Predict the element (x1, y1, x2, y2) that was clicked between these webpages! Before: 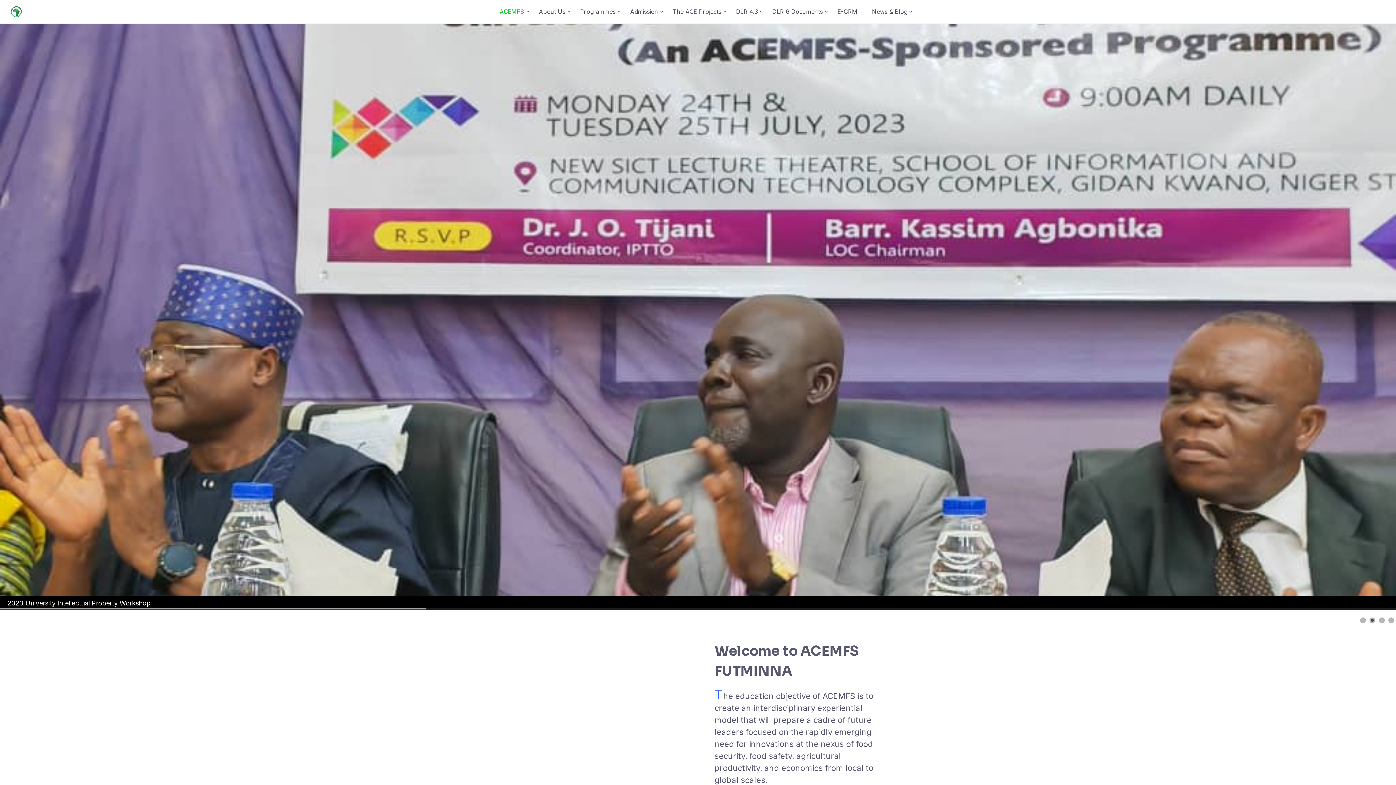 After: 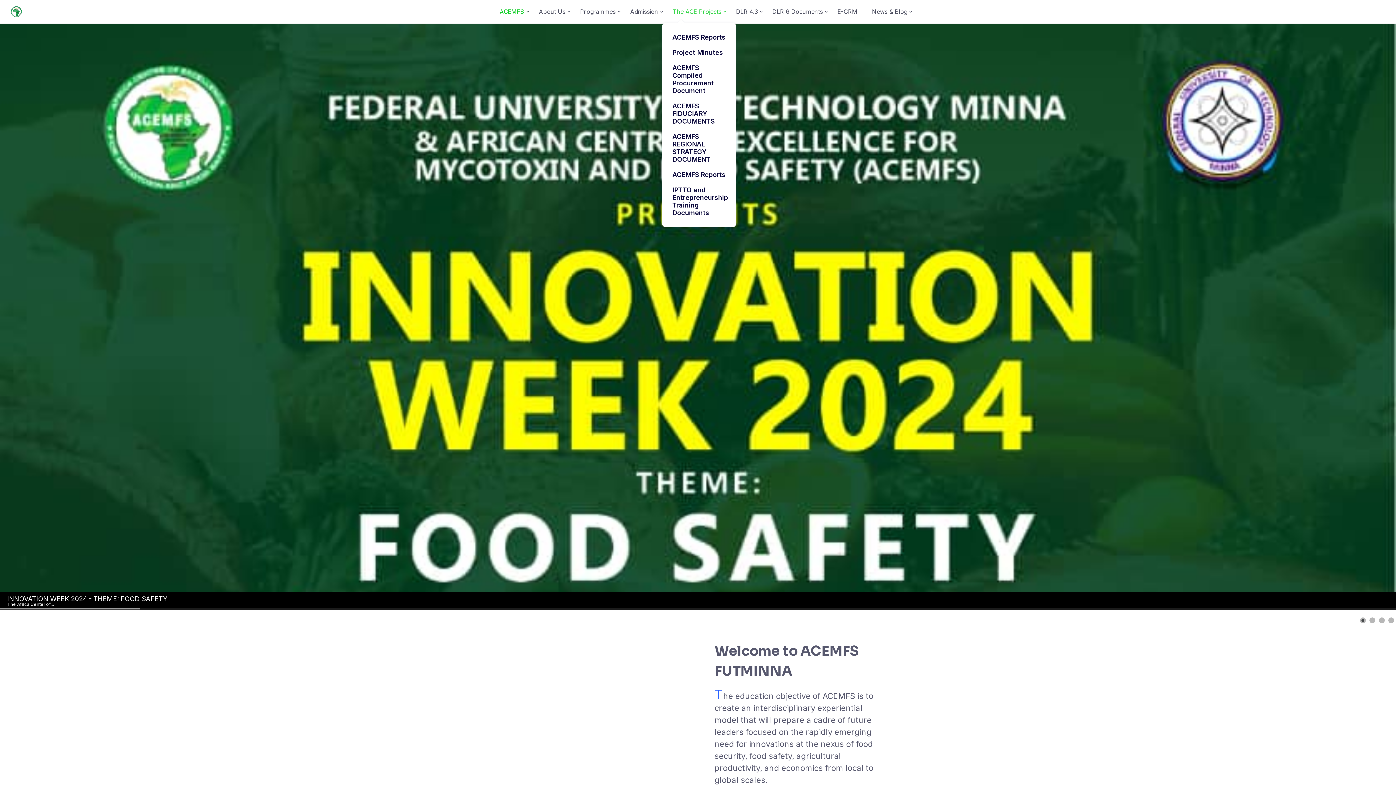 Action: label: The ACE Projects bbox: (671, 6, 723, 16)